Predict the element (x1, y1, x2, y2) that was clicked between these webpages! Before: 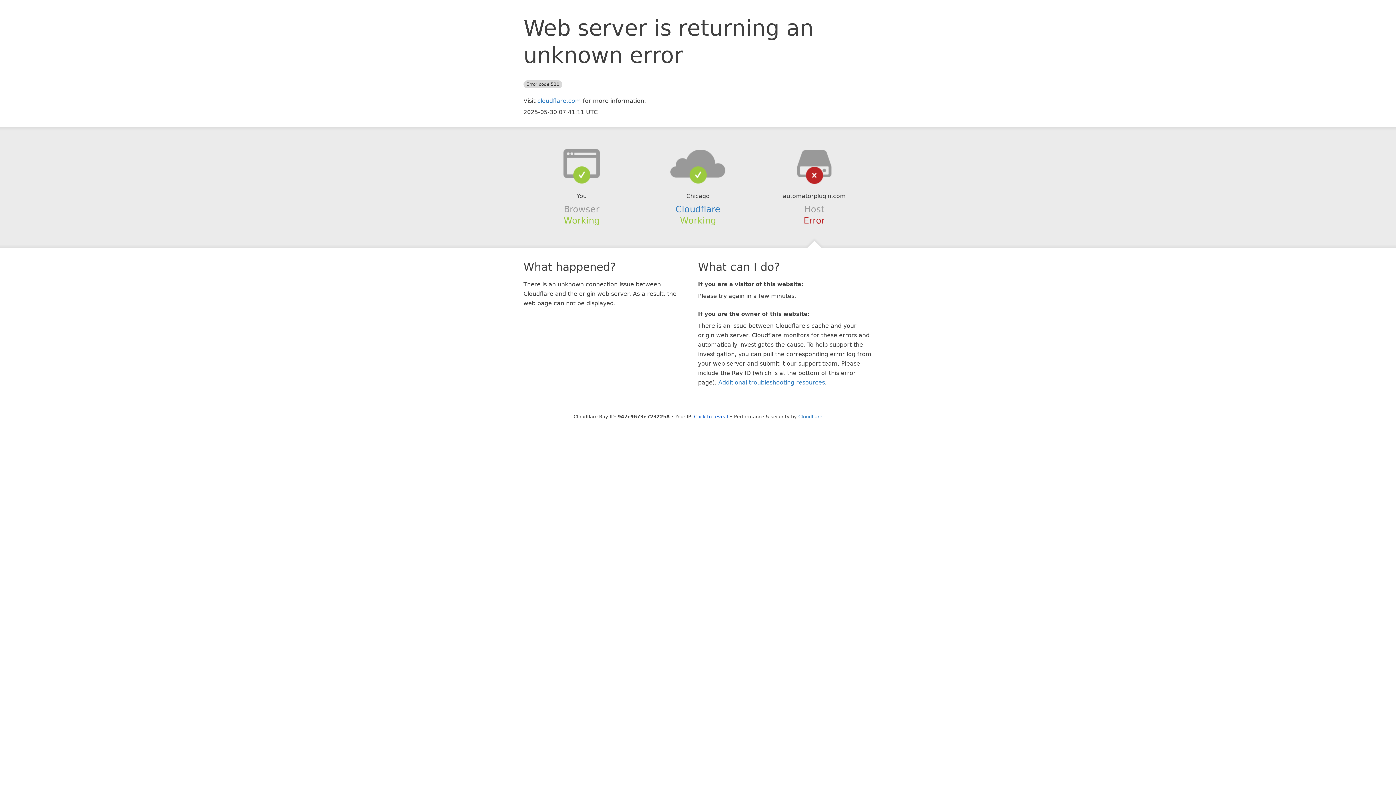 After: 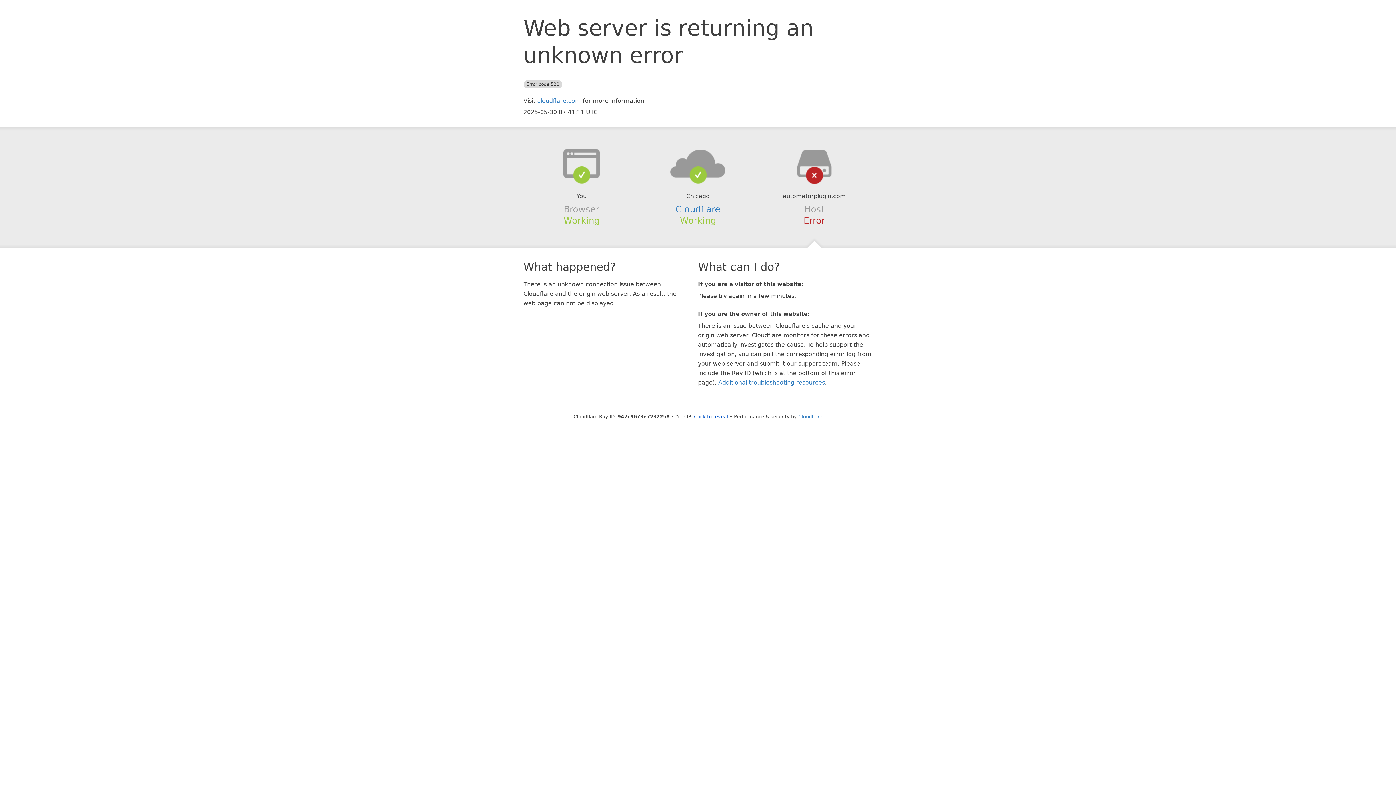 Action: bbox: (639, 148, 756, 178)